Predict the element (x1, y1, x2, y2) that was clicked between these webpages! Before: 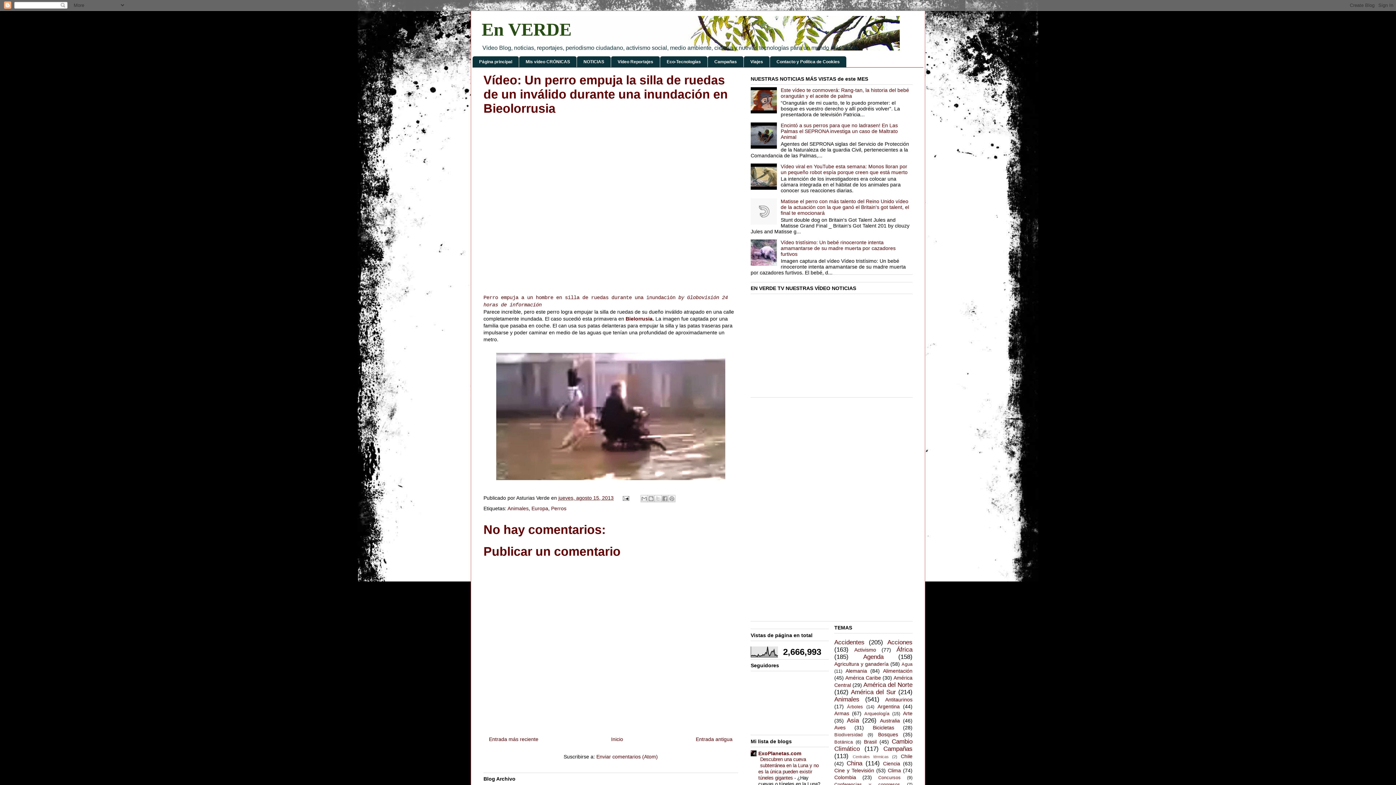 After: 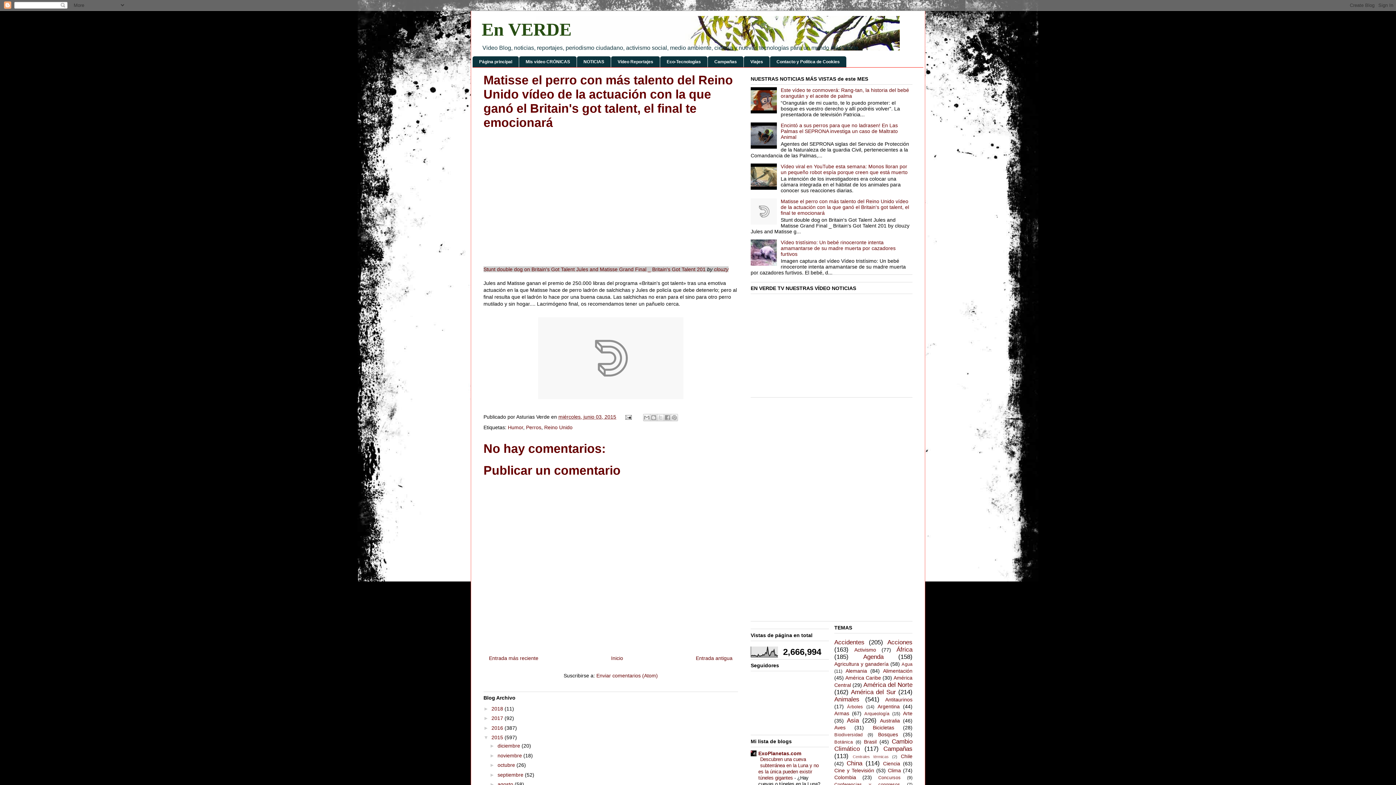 Action: label: Matisse el perro con más talento del Reino Unido vídeo de la actuación con la que ganó el Britain's got talent, el final te emocionará bbox: (780, 198, 909, 216)